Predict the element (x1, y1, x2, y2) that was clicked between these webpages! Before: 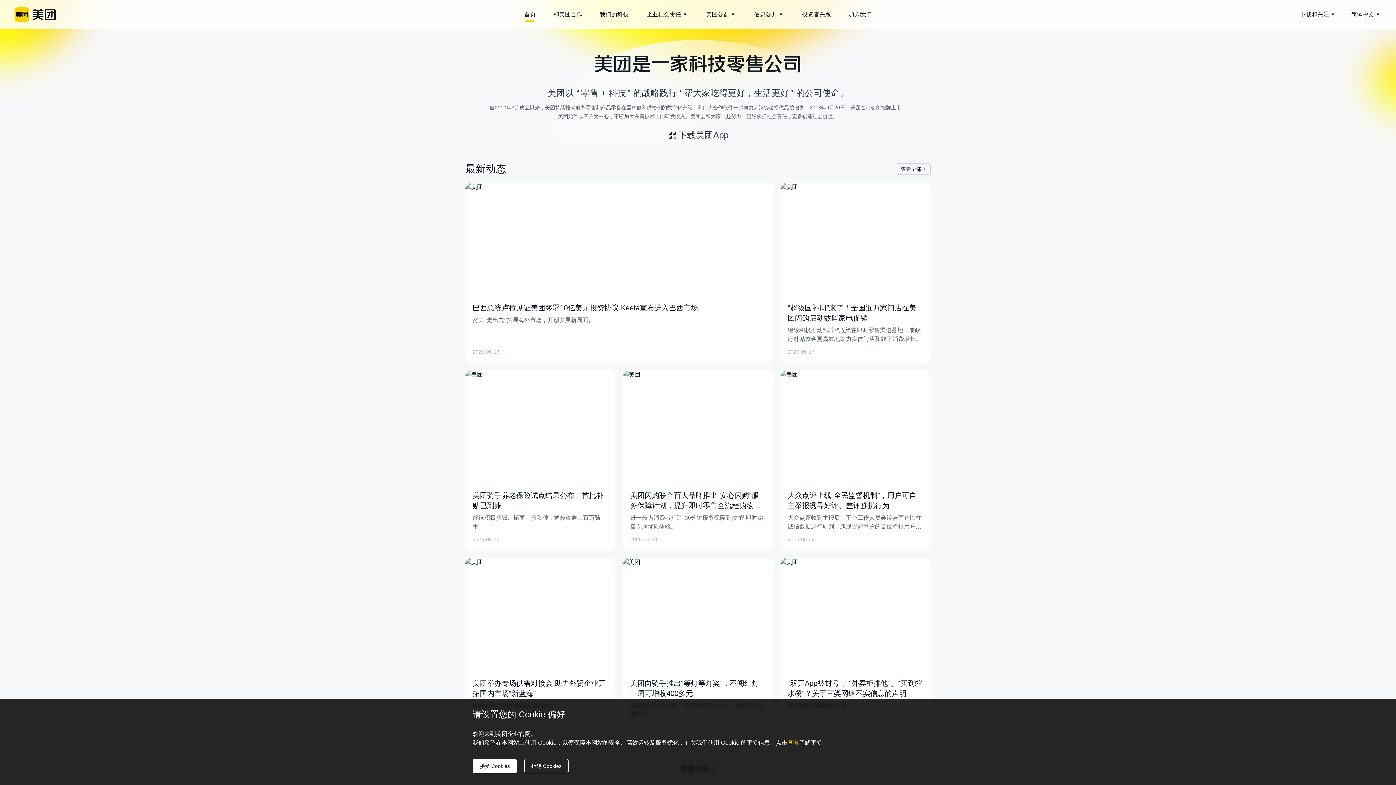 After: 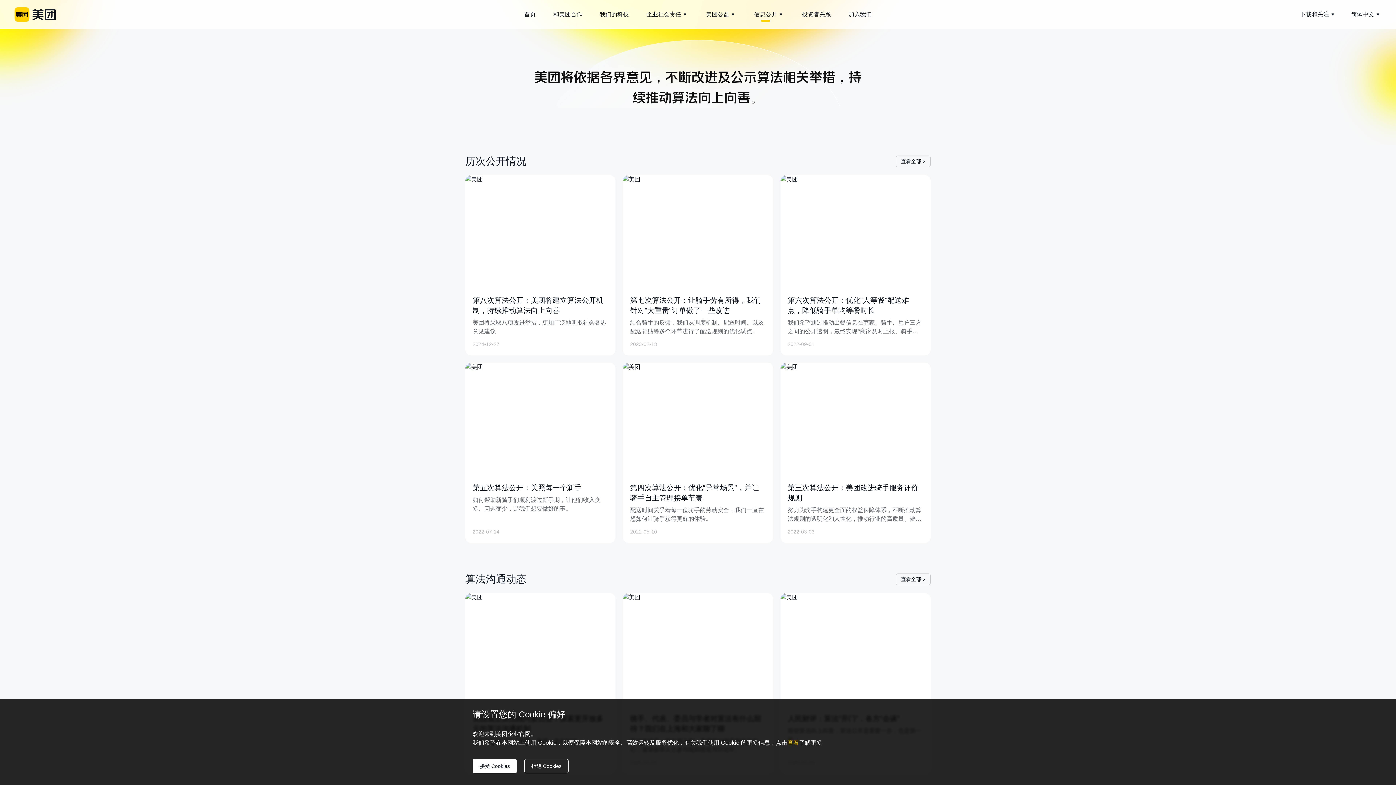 Action: bbox: (754, 3, 777, 25) label: 信息公开